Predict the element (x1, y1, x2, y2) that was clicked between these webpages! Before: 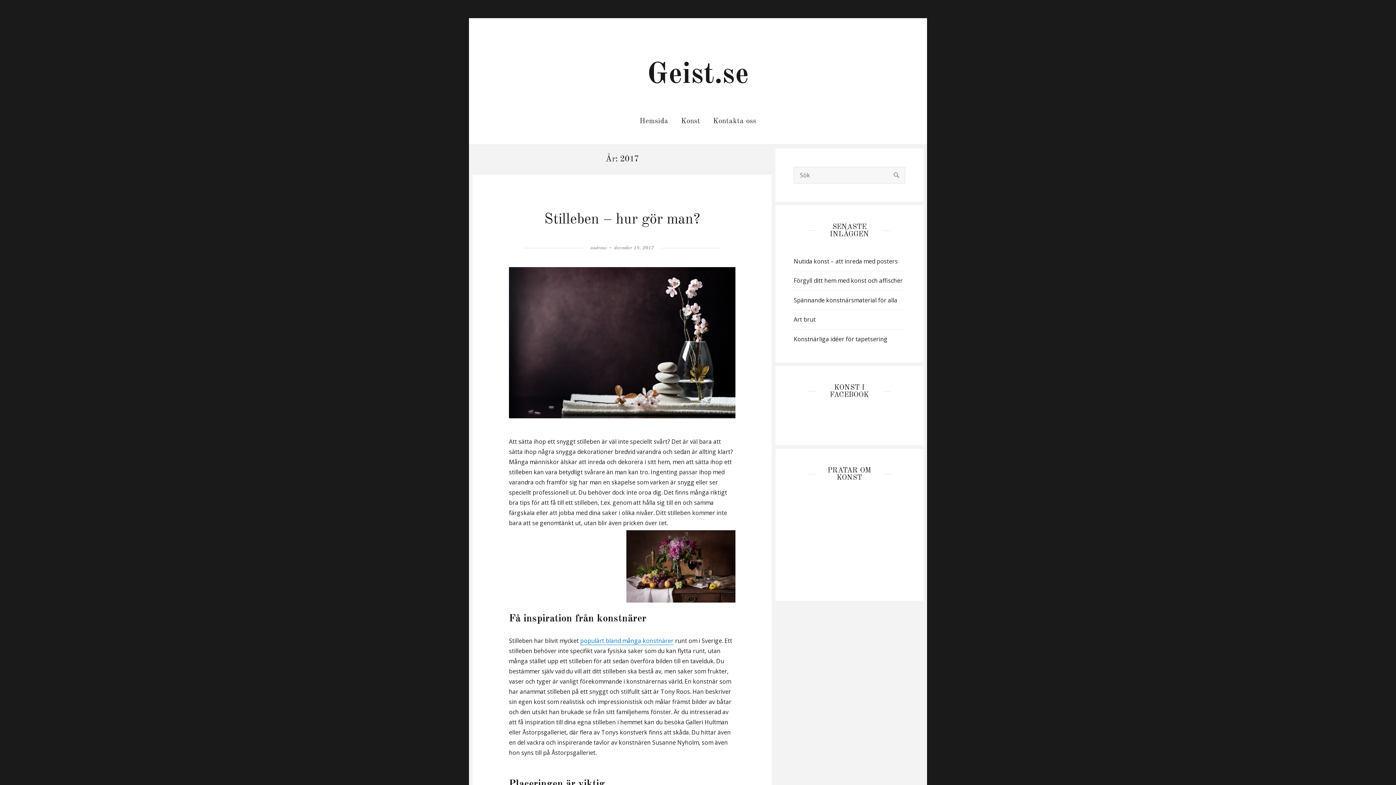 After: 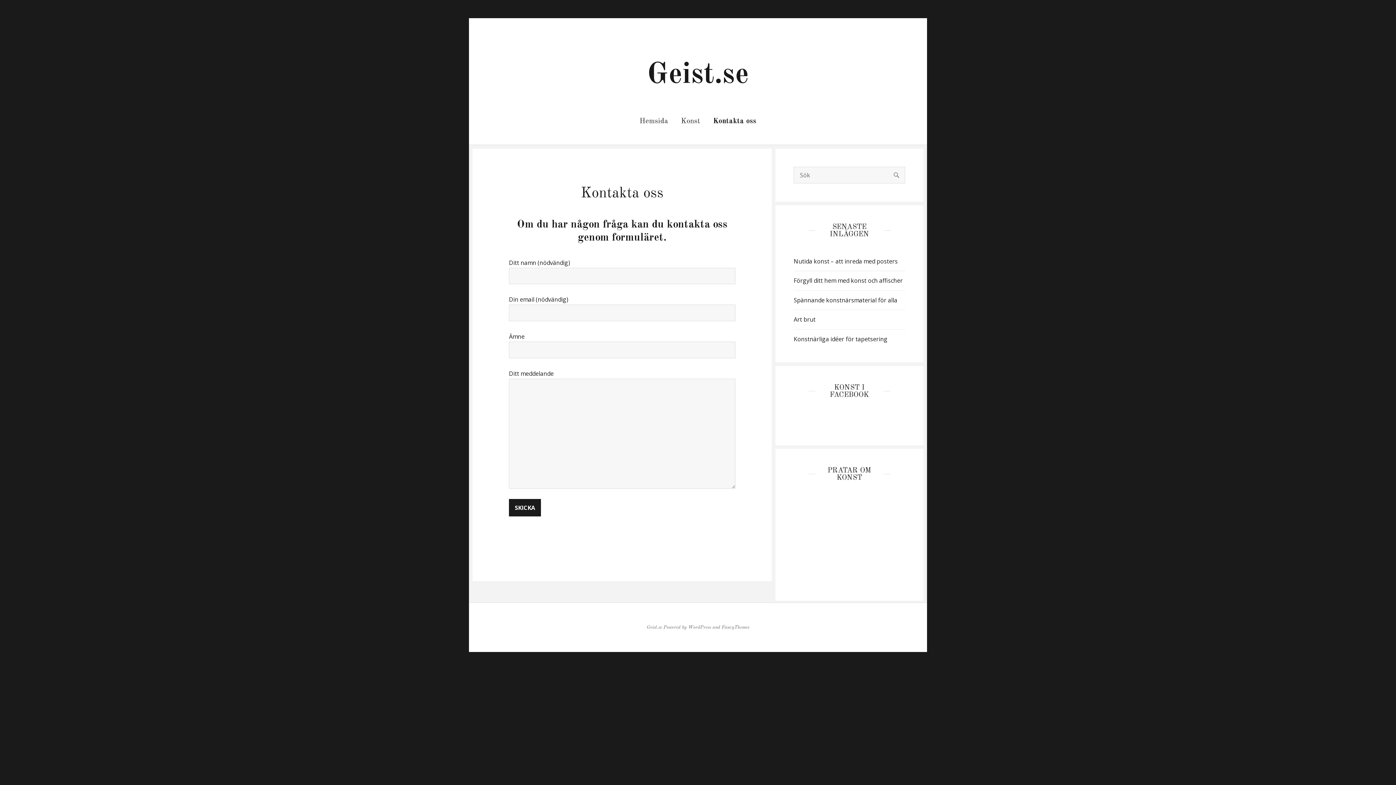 Action: label: Kontakta oss bbox: (706, 112, 762, 131)